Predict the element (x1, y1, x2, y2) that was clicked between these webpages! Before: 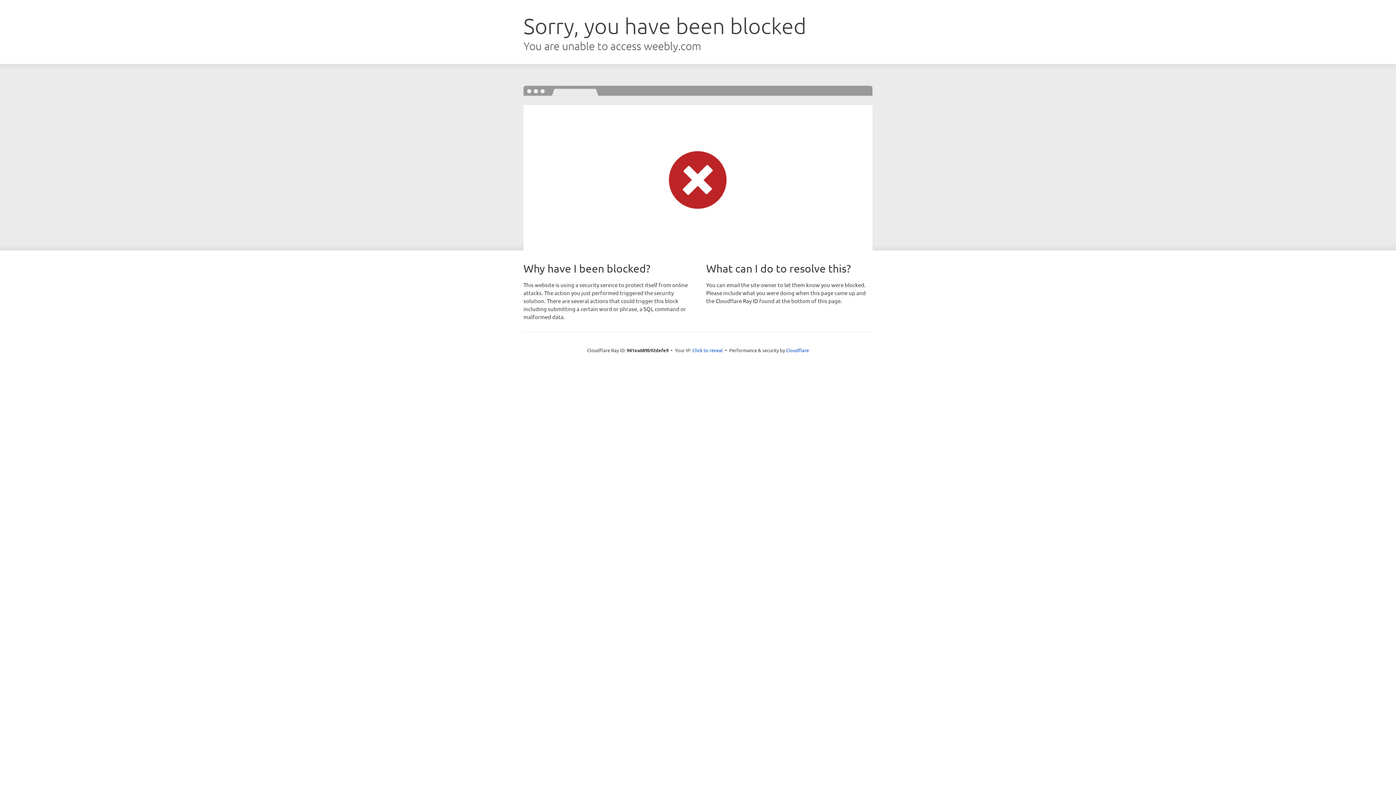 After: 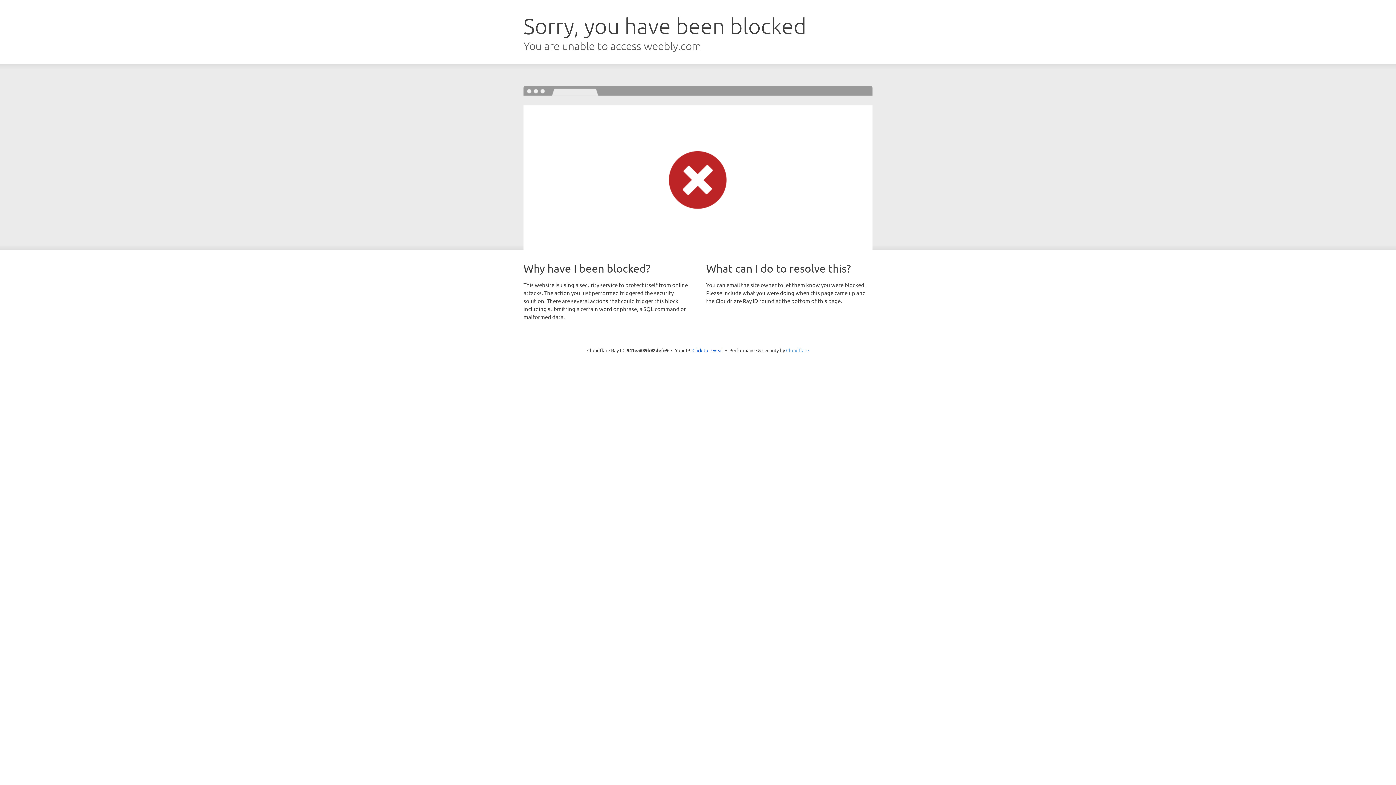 Action: label: Cloudflare bbox: (786, 347, 809, 353)